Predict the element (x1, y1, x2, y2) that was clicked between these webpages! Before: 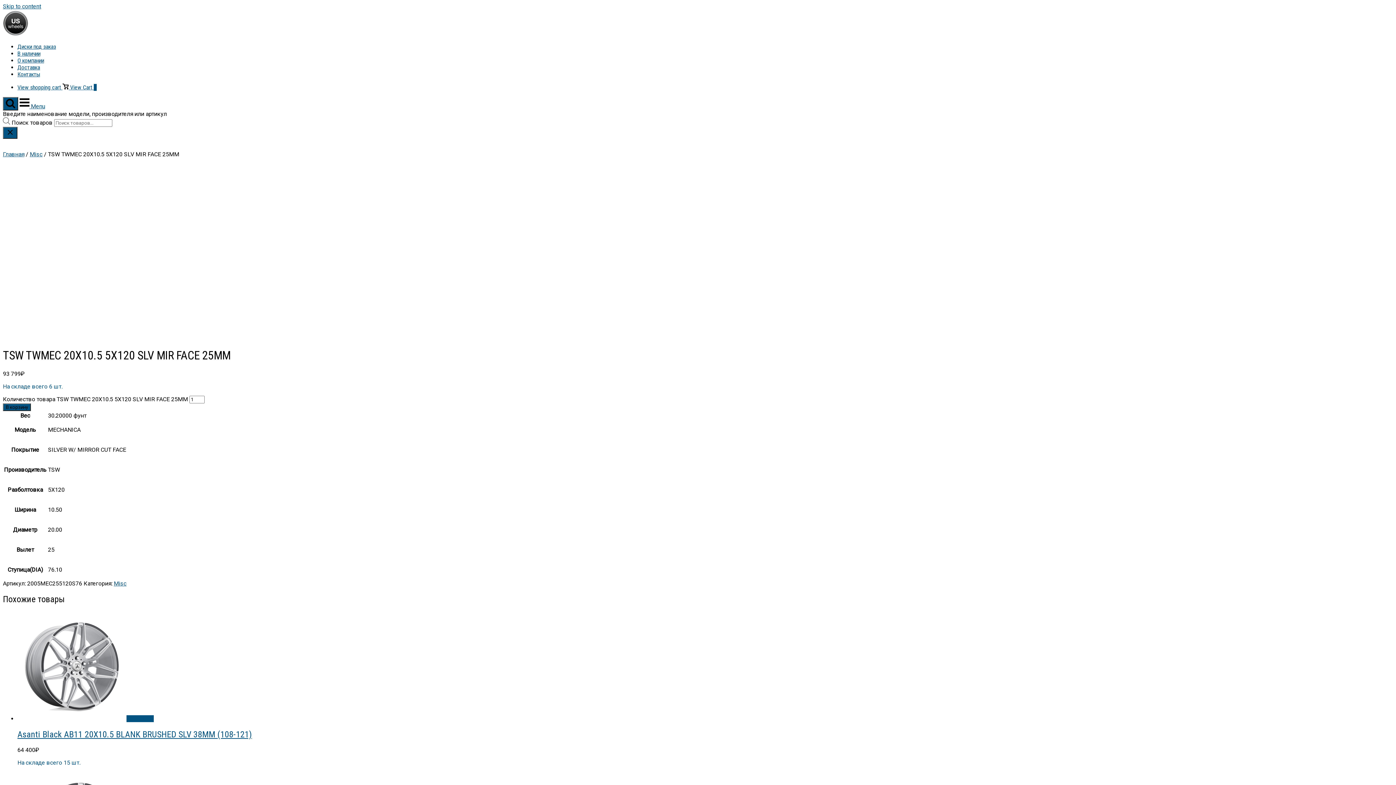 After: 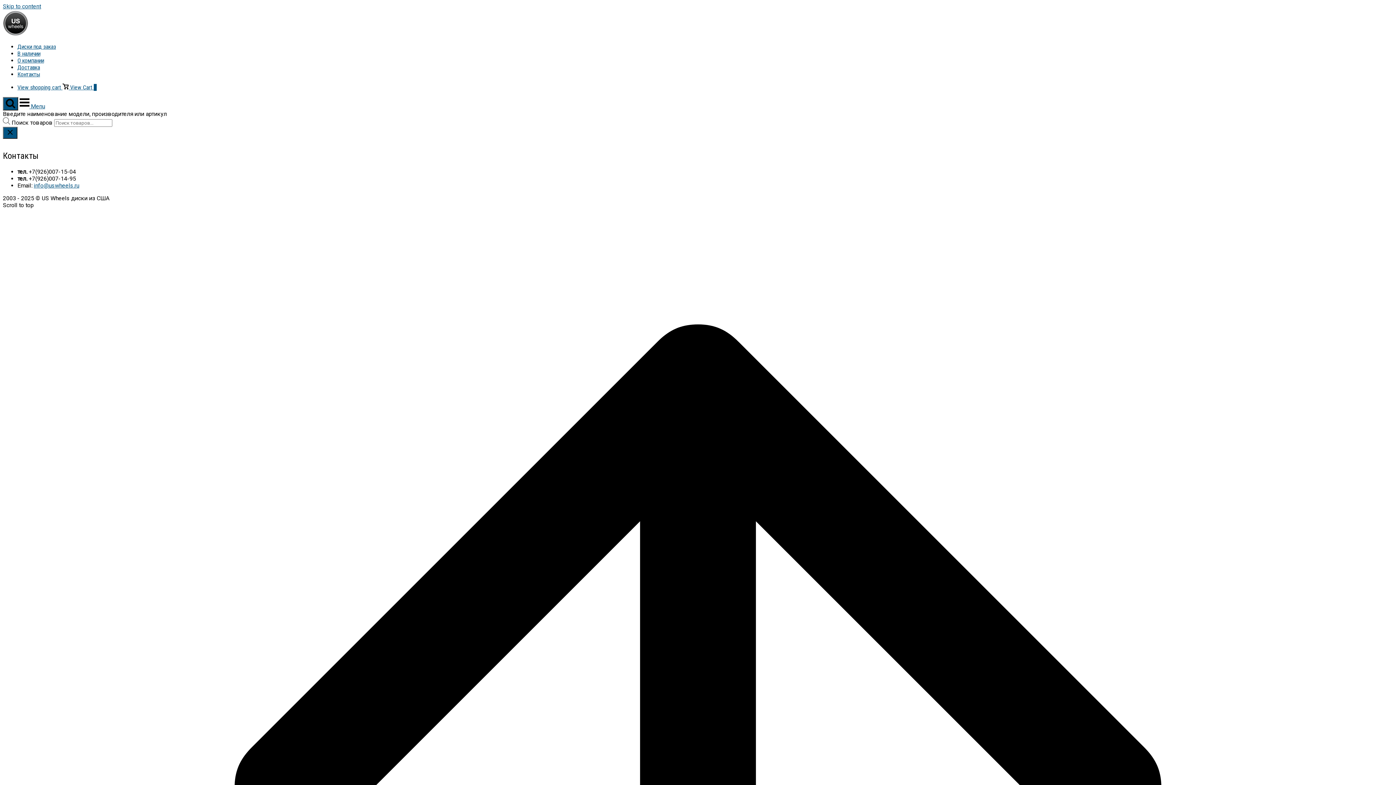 Action: label: Контакты bbox: (17, 70, 40, 77)